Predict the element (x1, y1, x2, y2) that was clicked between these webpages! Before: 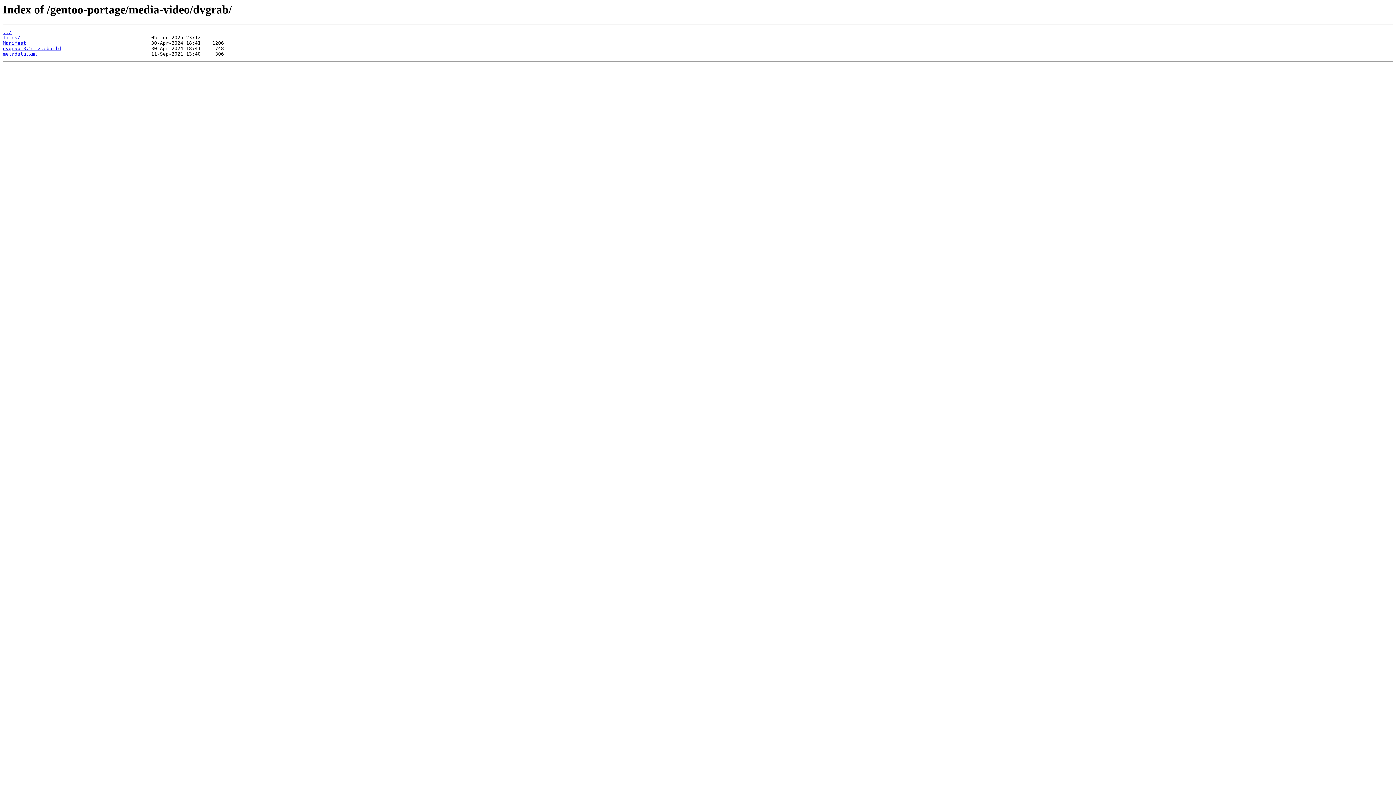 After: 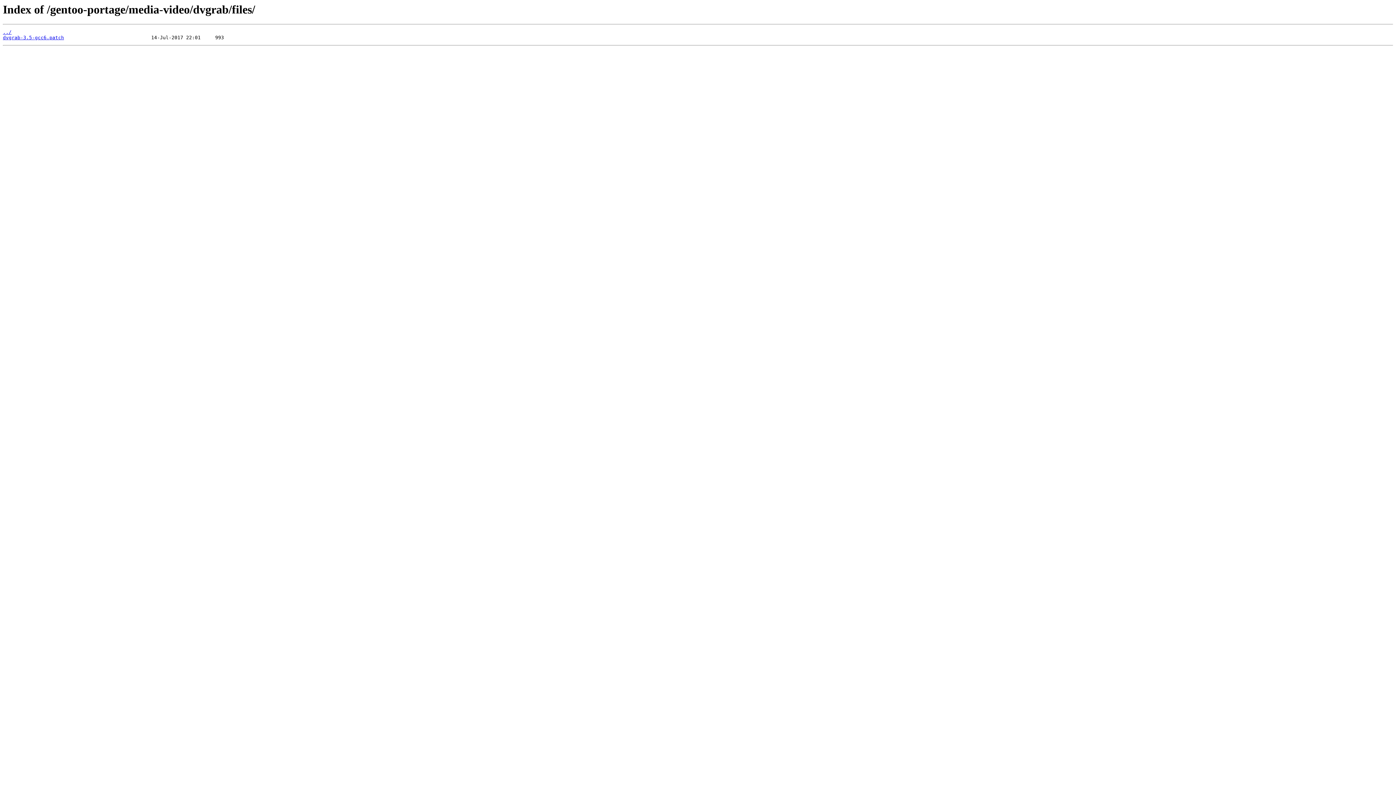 Action: bbox: (2, 35, 20, 40) label: files/